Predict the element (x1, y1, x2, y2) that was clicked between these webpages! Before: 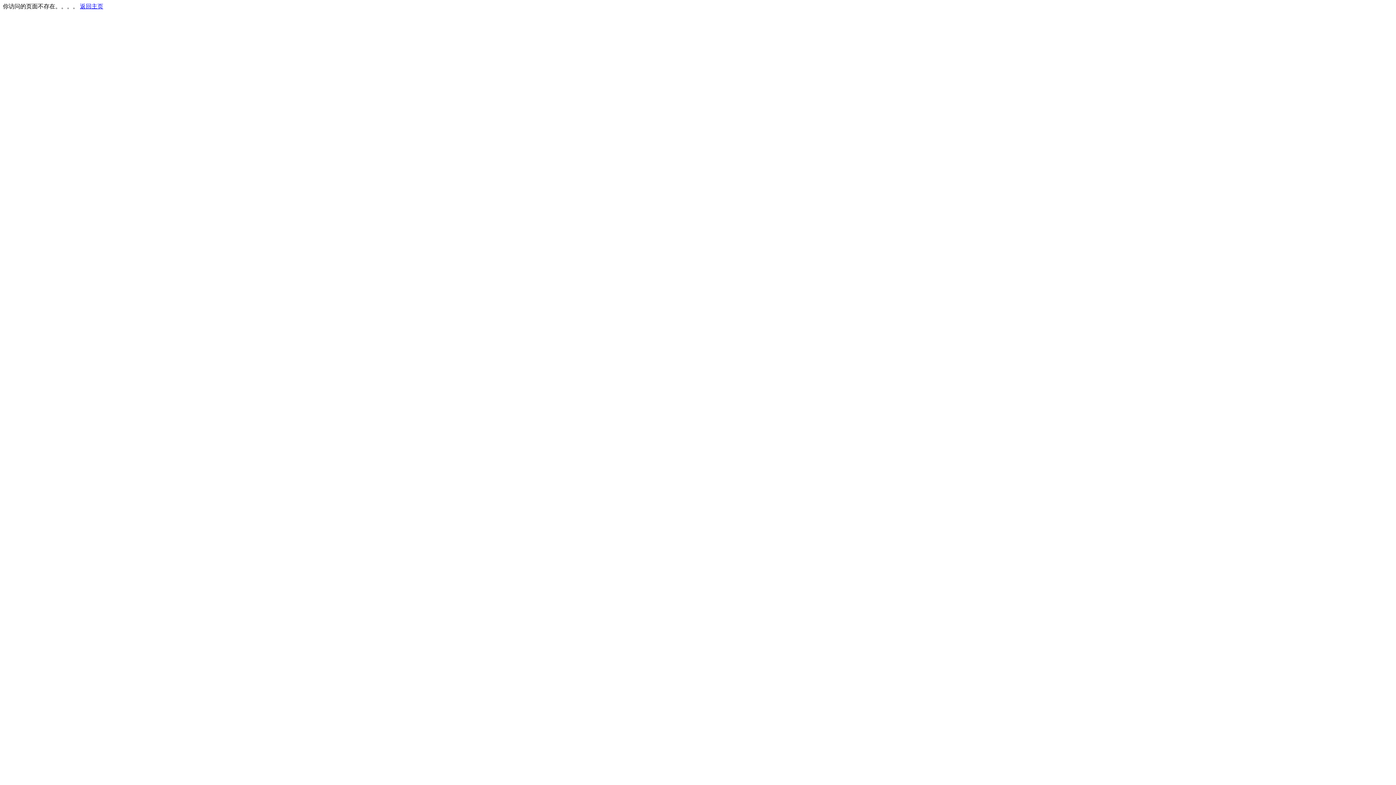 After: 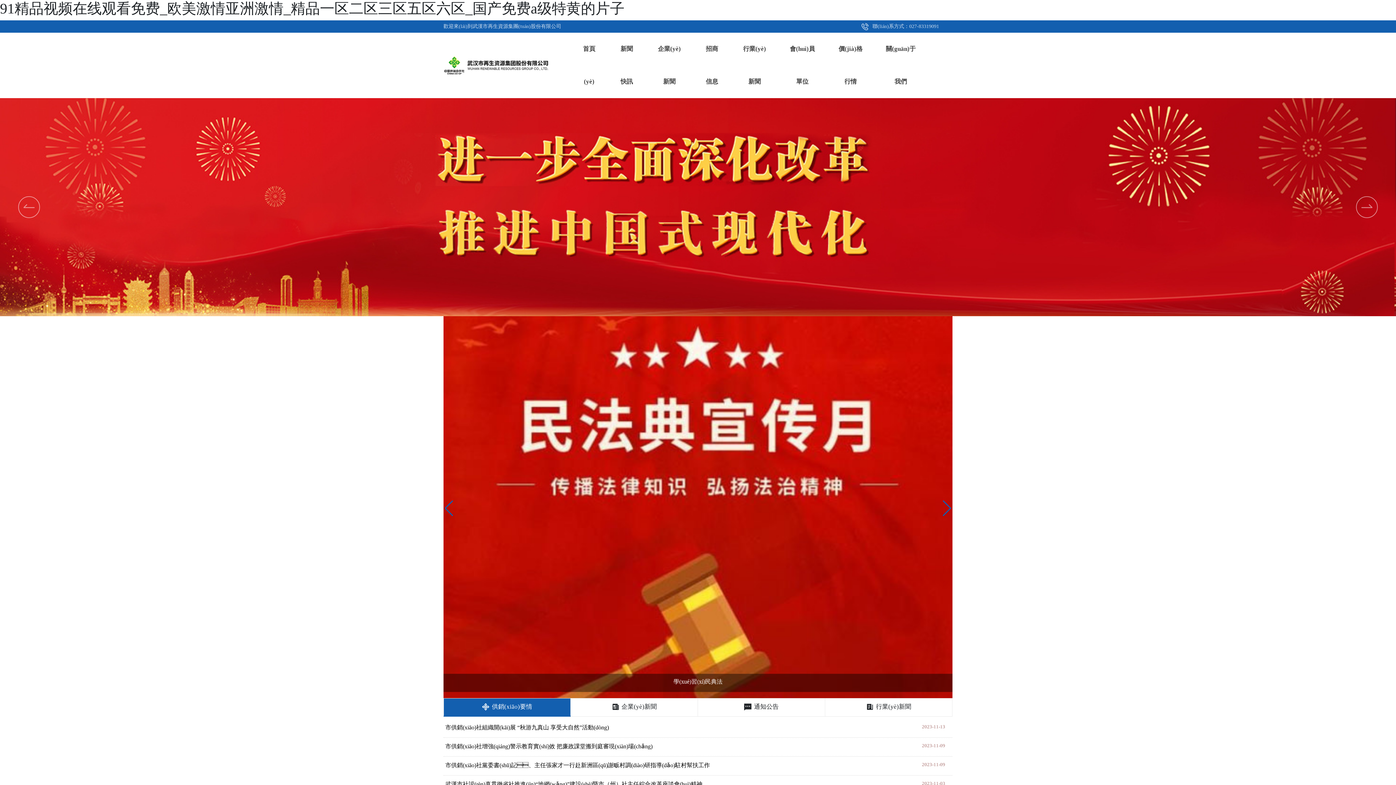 Action: bbox: (80, 3, 103, 9) label: 返回主页